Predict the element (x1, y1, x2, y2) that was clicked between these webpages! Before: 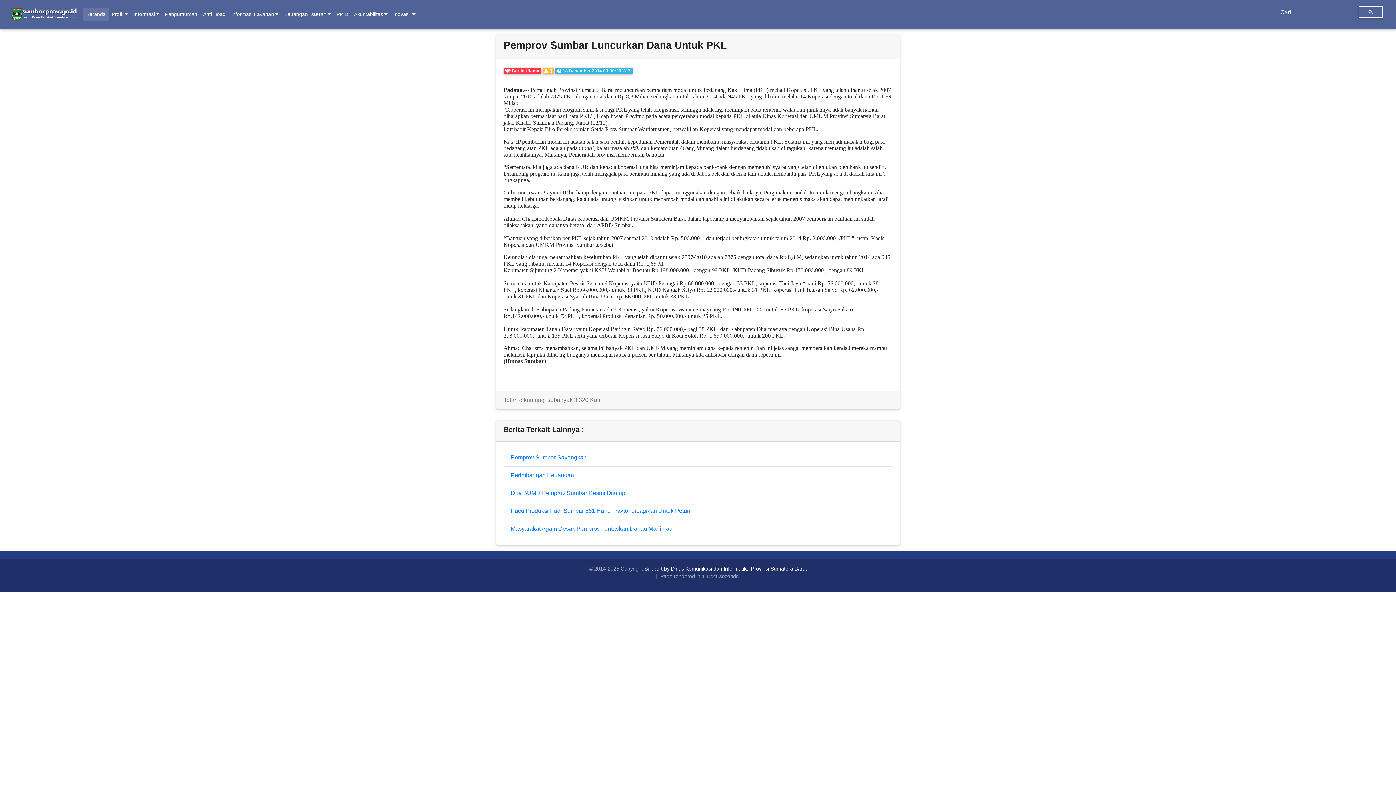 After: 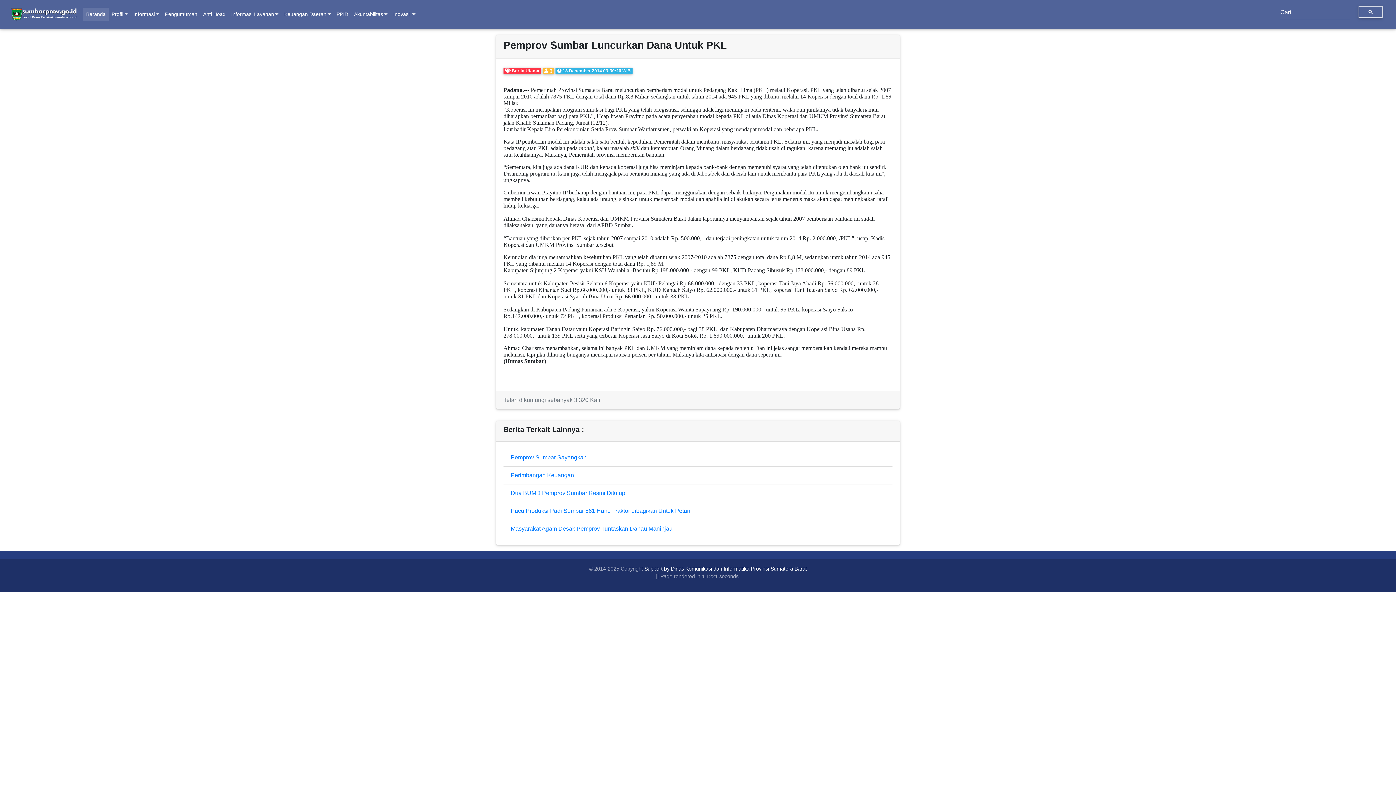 Action: label: Support by Dinas Komunikasi dan Informatika Provinsi Sumatera Barat bbox: (644, 566, 807, 572)